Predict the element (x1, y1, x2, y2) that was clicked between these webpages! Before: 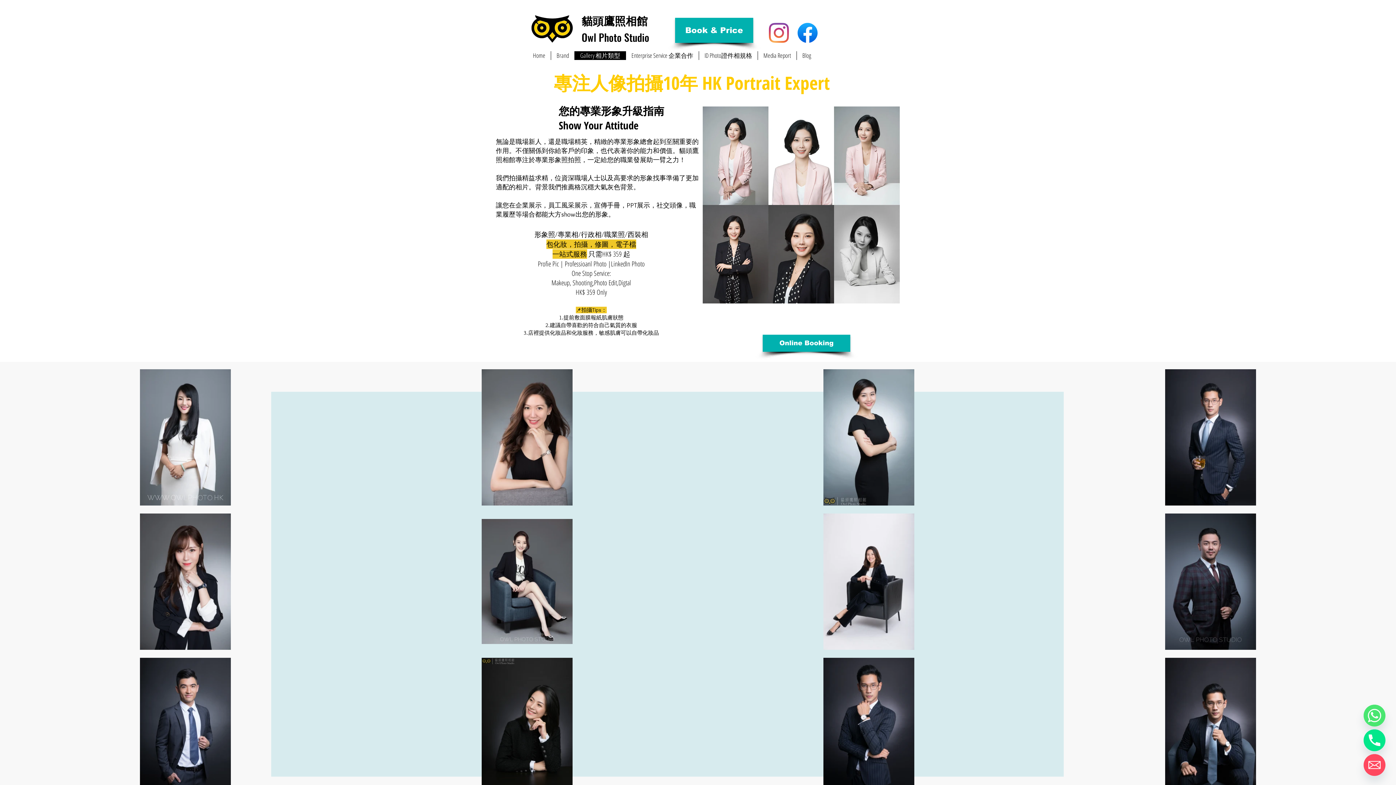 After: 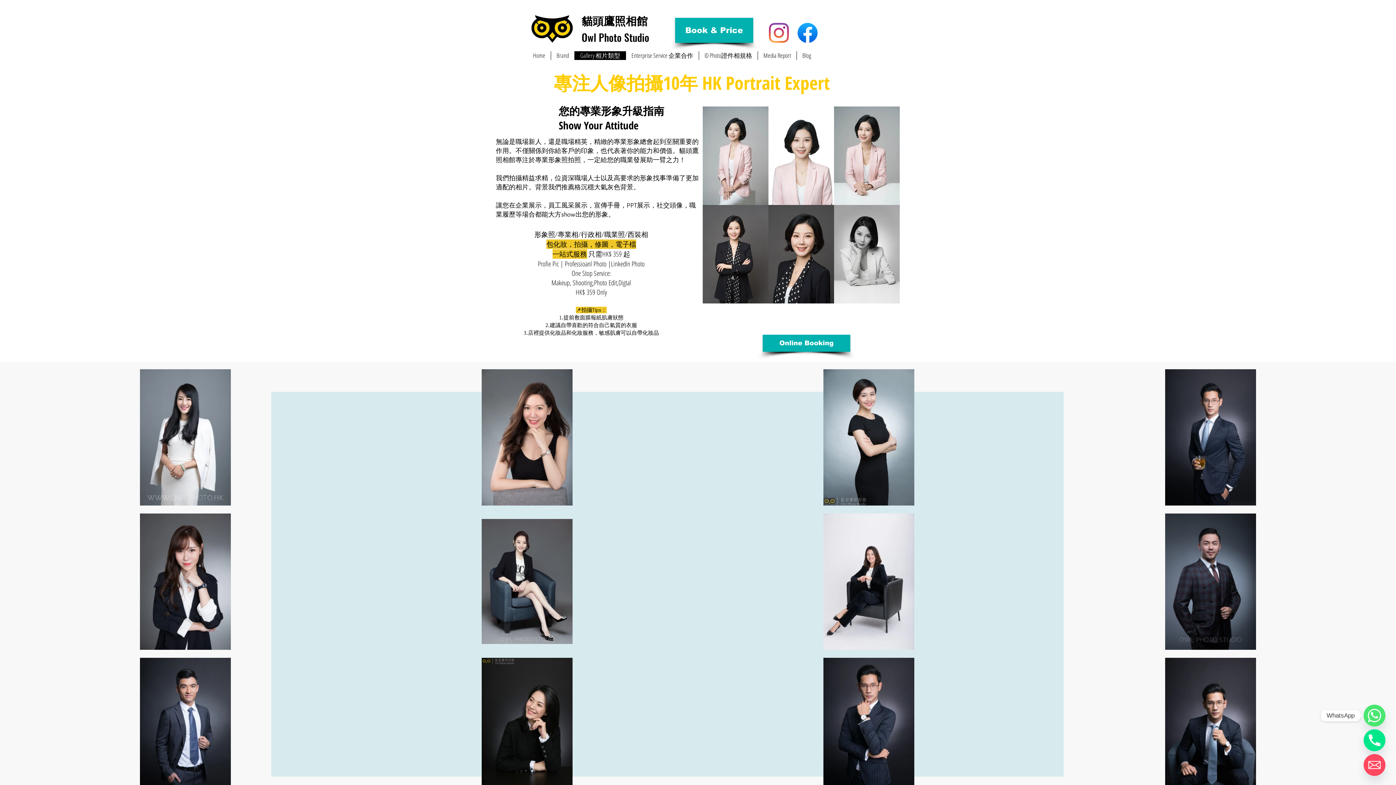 Action: label: WhatsApp bbox: (1364, 705, 1385, 726)